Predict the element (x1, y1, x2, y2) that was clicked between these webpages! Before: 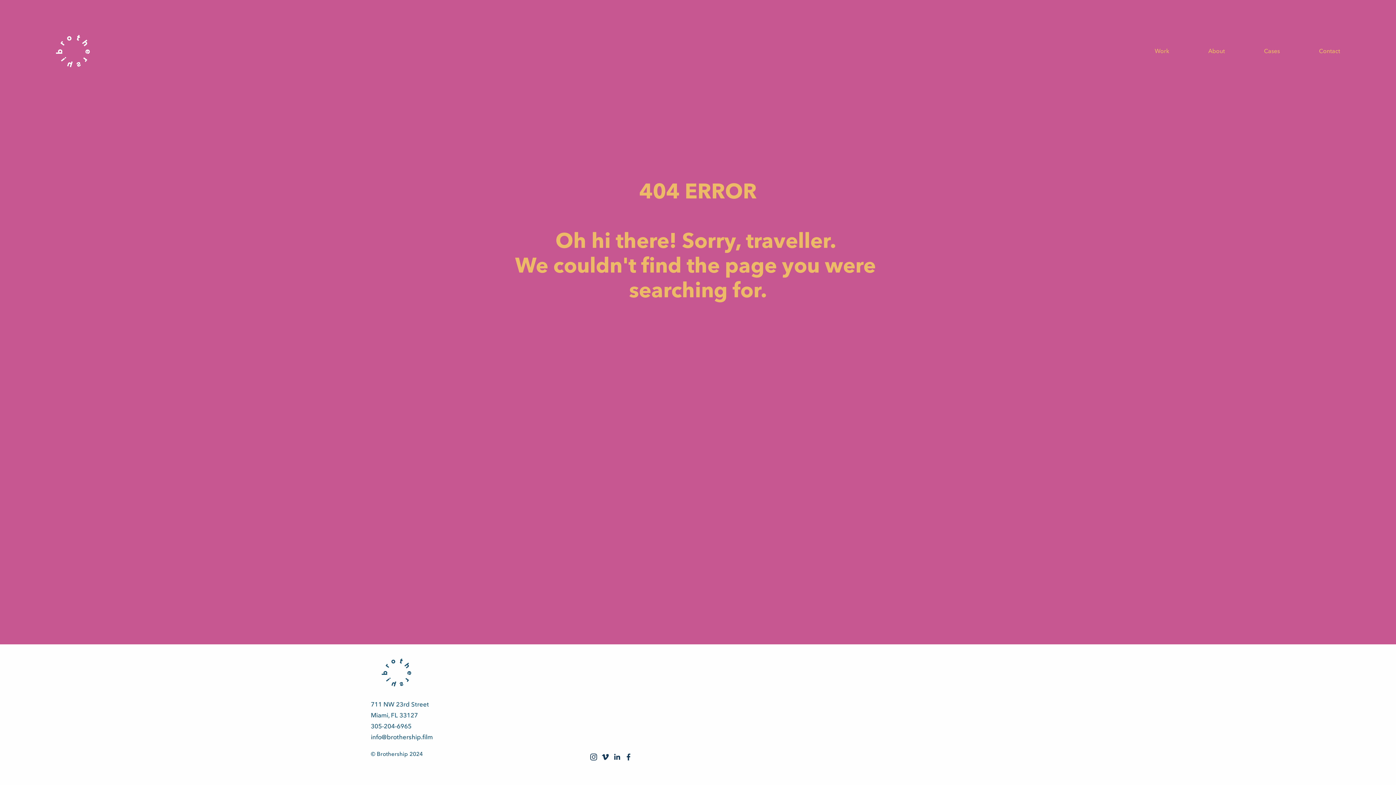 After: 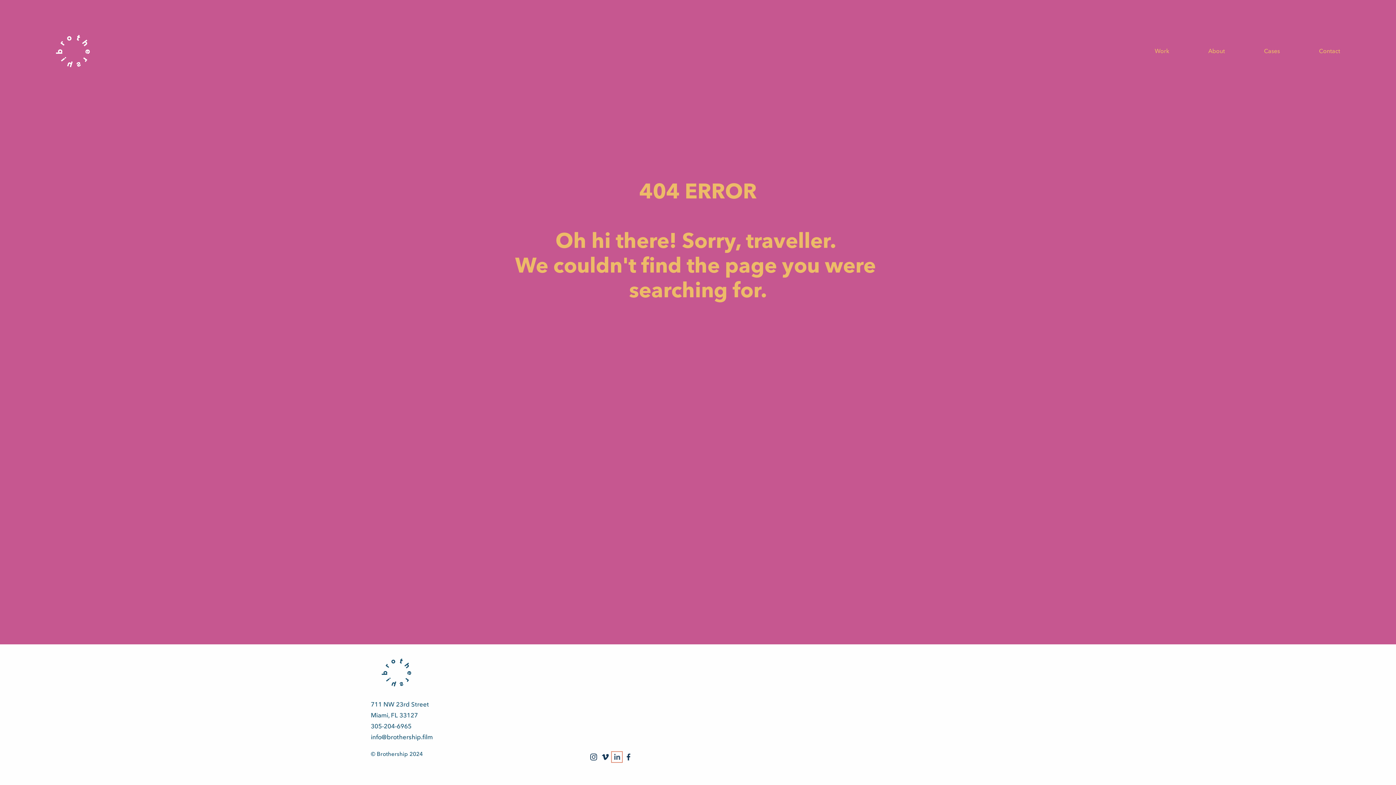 Action: label: LinkedIn bbox: (613, 753, 620, 760)